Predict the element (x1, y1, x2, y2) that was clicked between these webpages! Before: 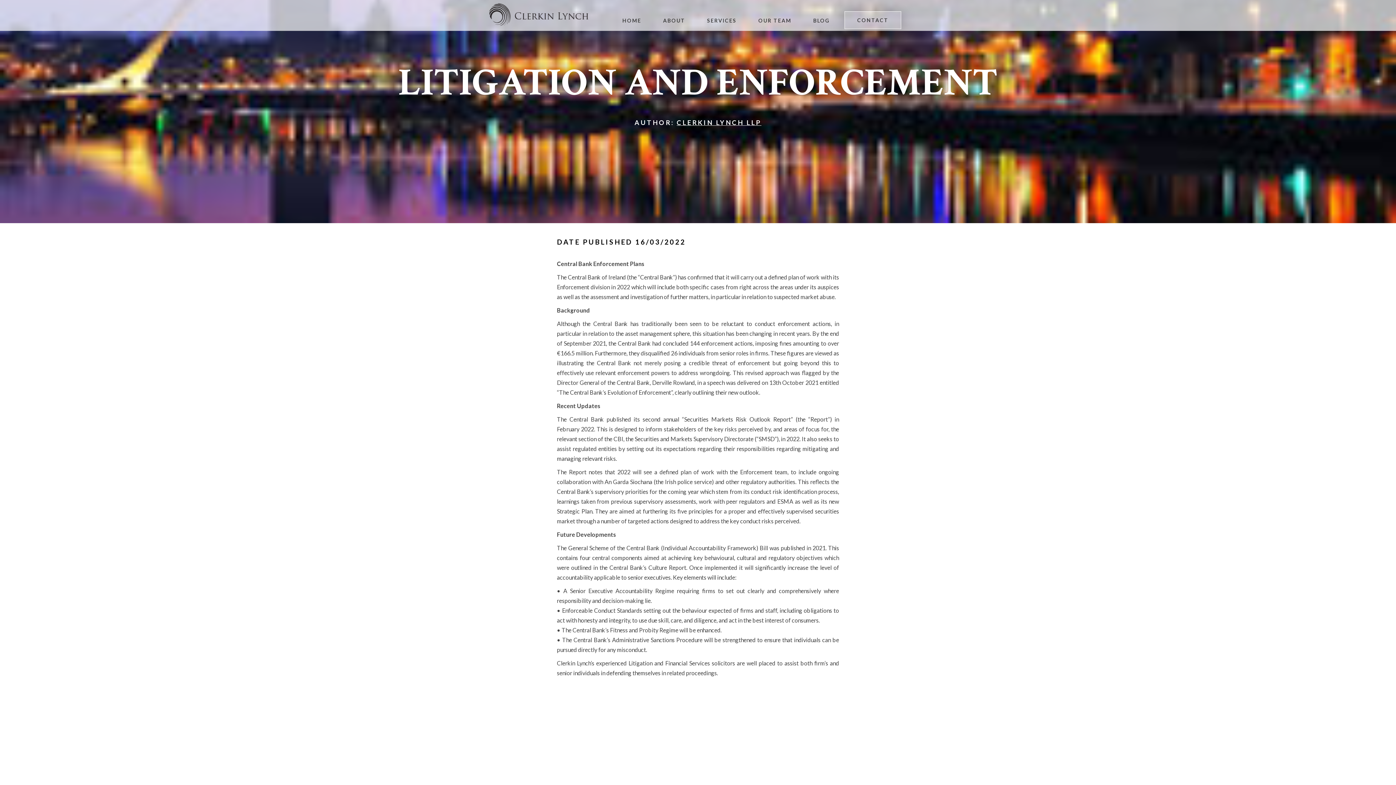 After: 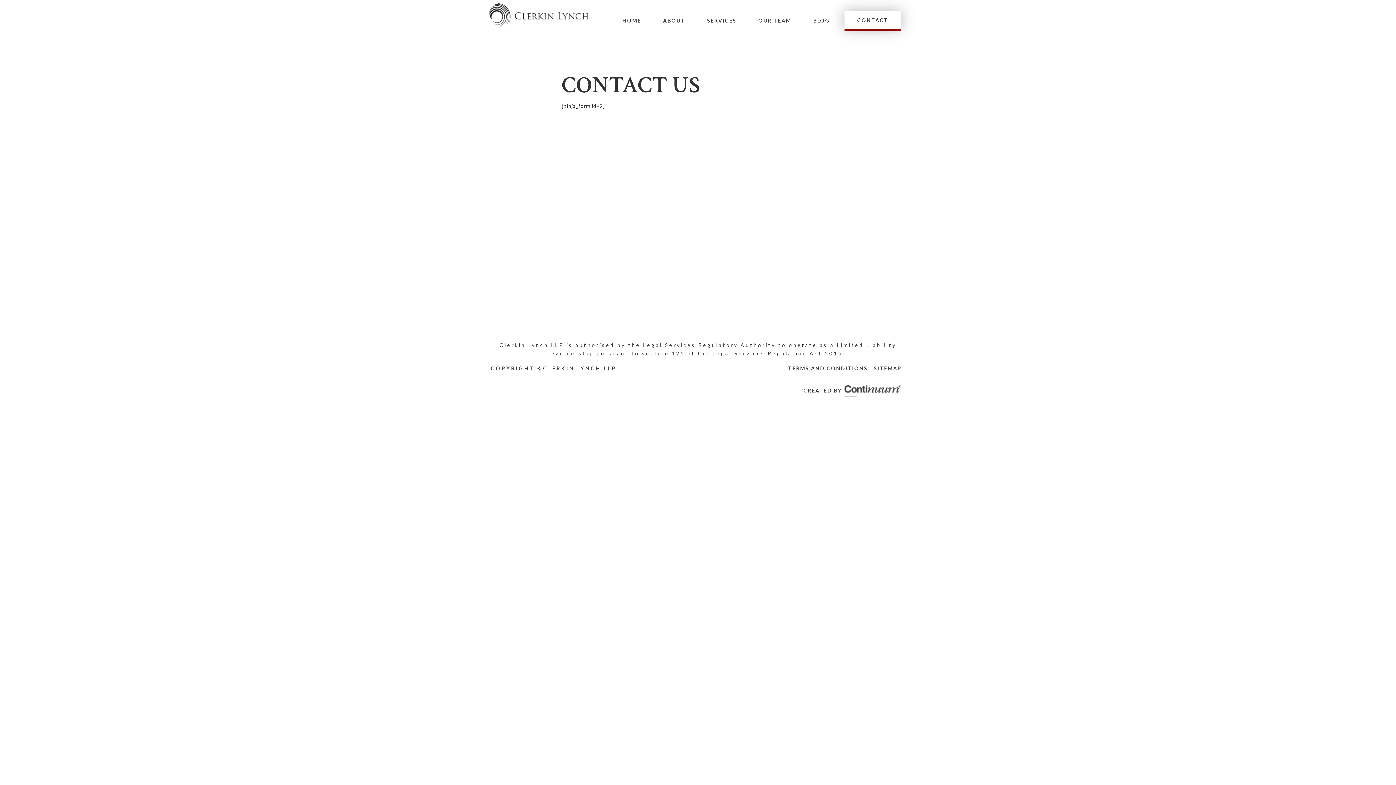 Action: label: CONTACT bbox: (844, 11, 901, 29)